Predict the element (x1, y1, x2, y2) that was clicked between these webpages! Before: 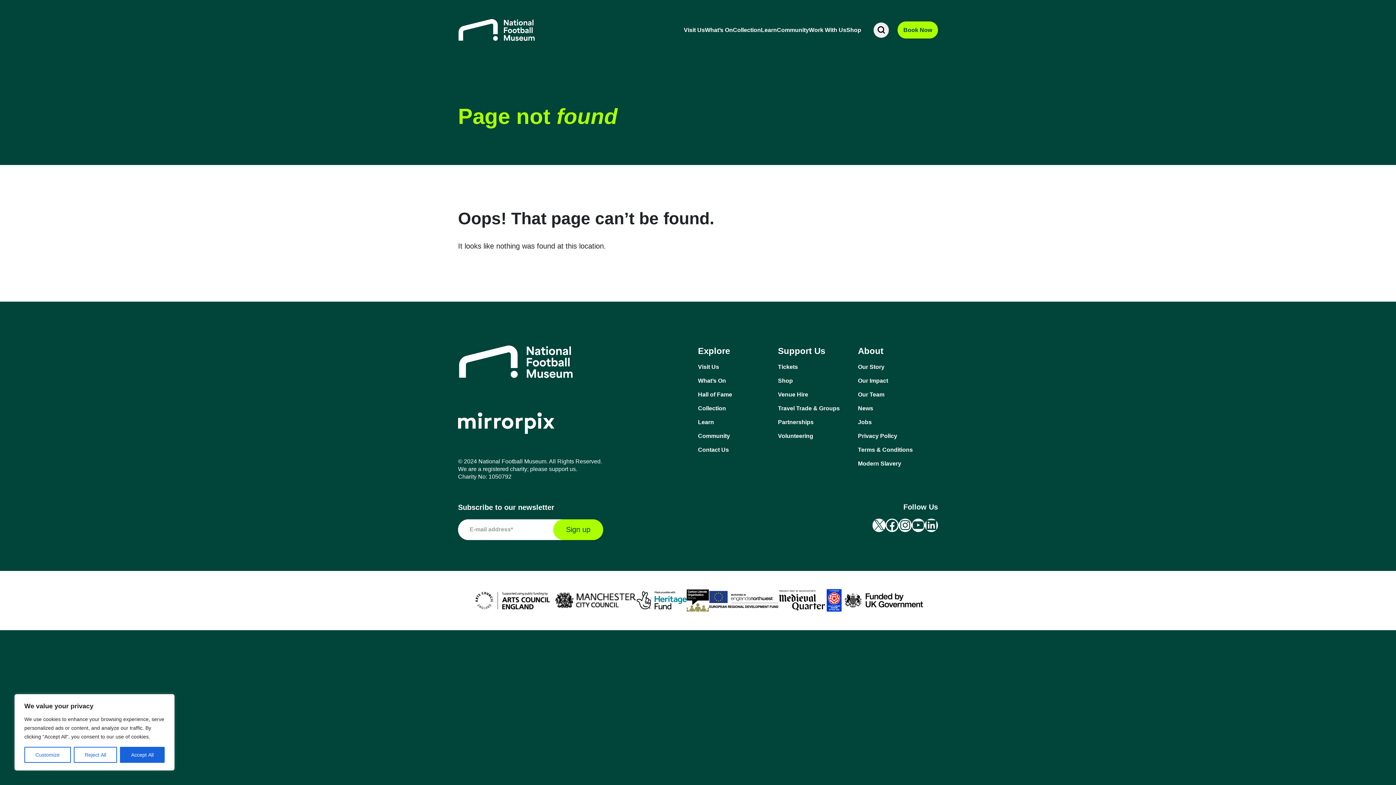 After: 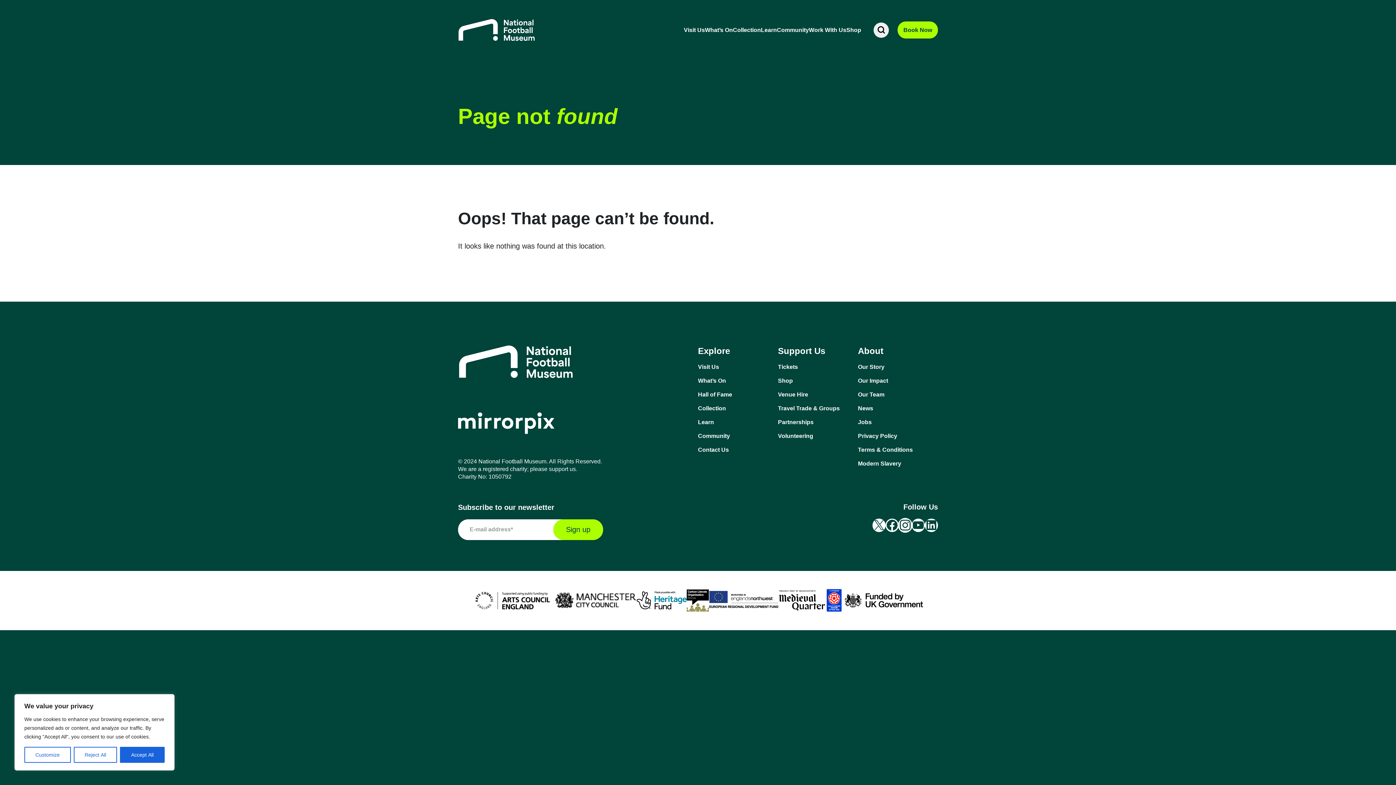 Action: bbox: (898, 518, 912, 532) label: Instagram